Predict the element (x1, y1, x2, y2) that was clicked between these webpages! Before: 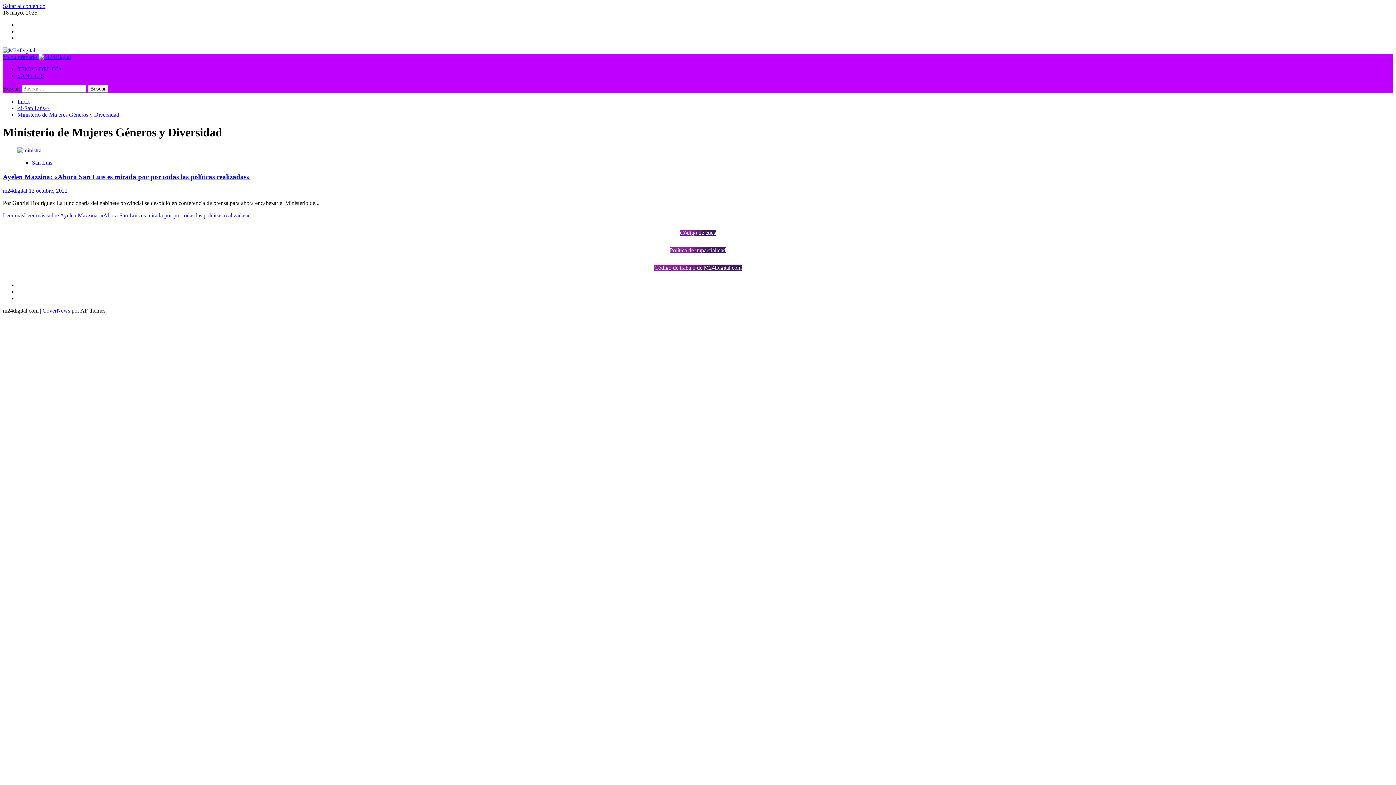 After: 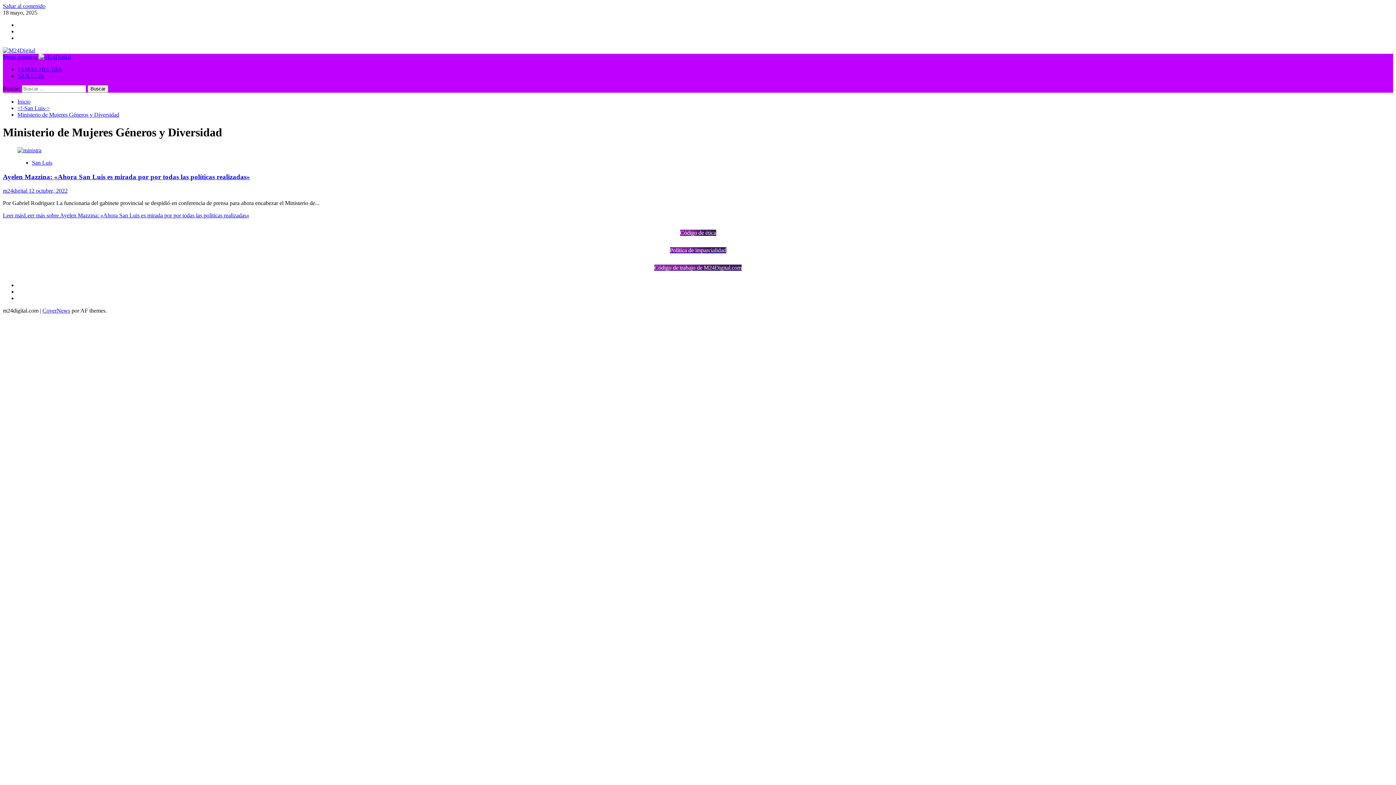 Action: bbox: (17, 111, 119, 117) label: Ministerio de Mujeres Géneros y Diversidad